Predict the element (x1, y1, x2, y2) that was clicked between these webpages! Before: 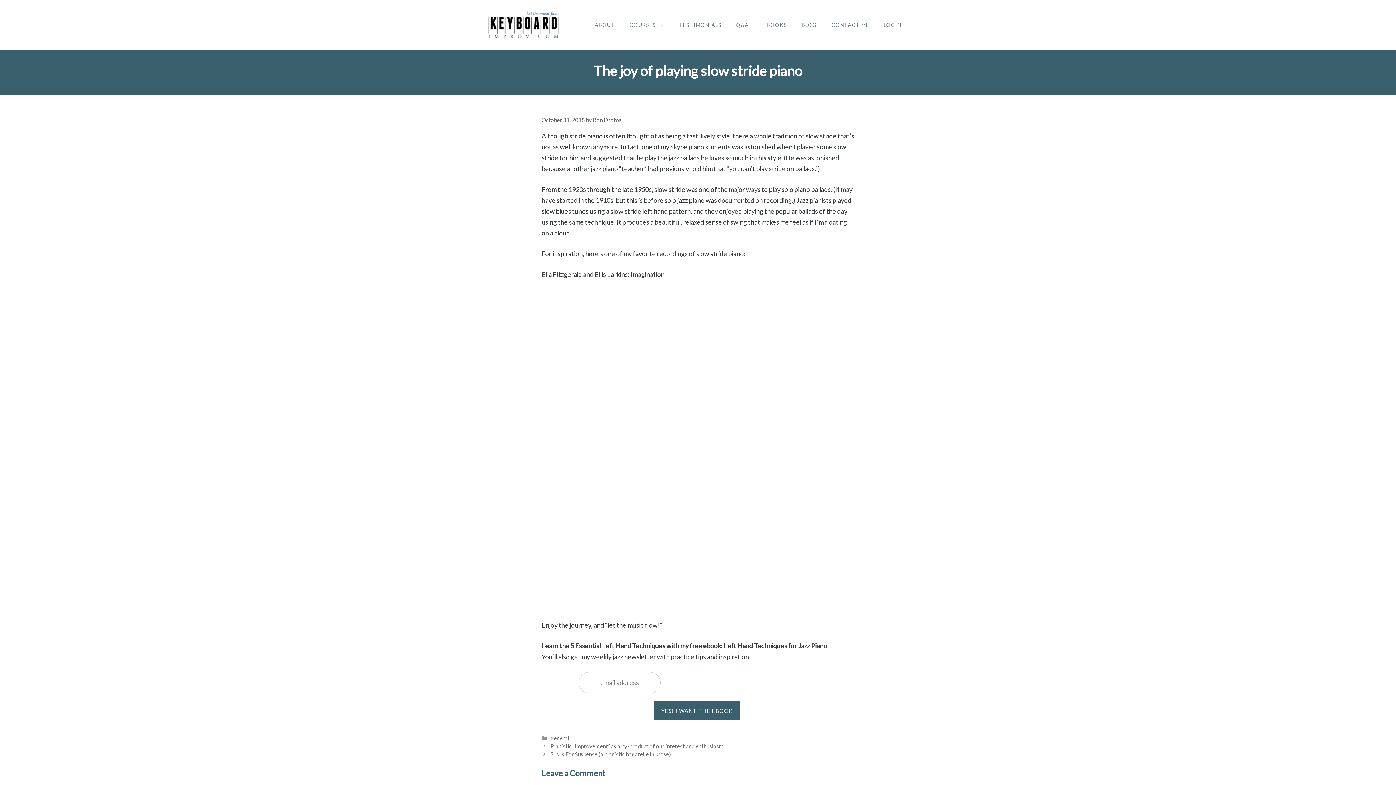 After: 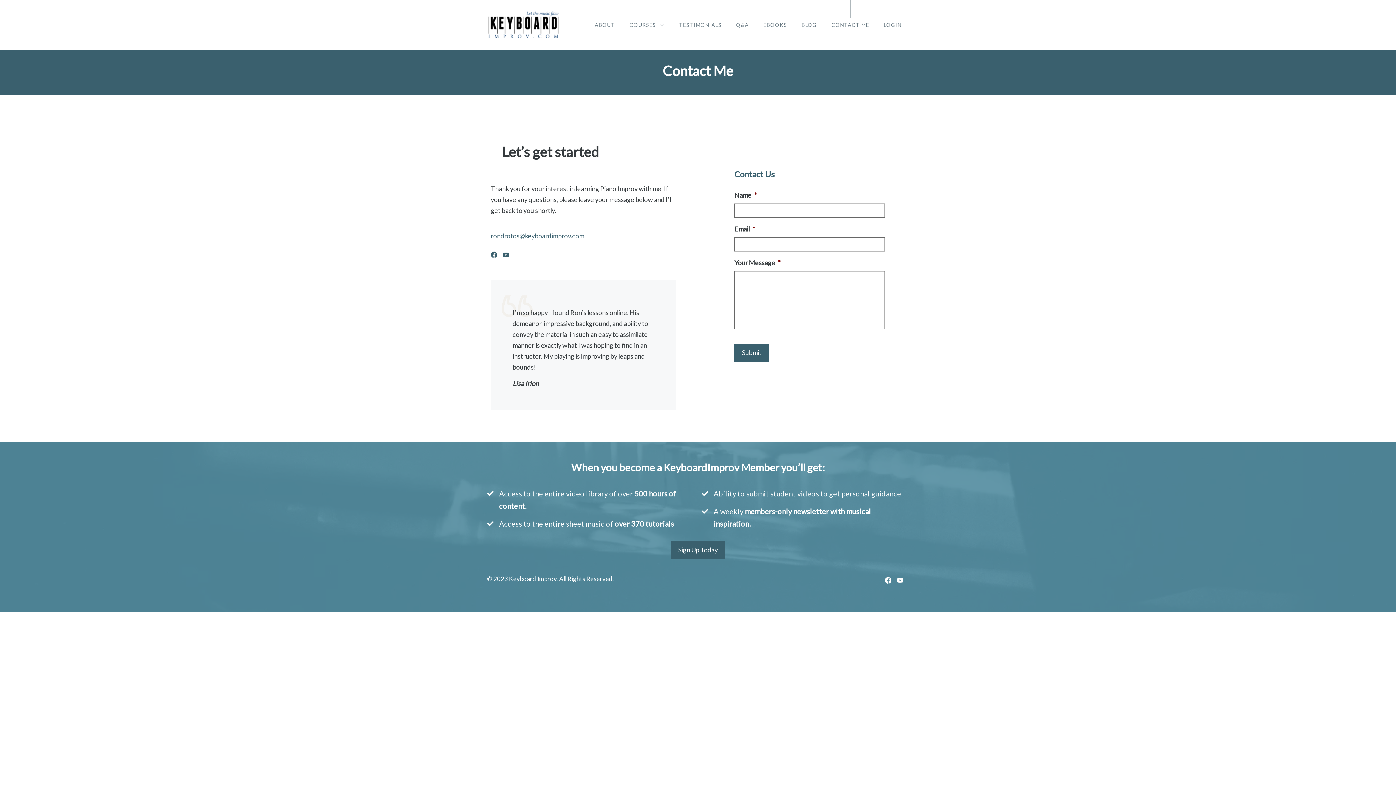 Action: bbox: (824, 18, 876, 32) label: CONTACT ME